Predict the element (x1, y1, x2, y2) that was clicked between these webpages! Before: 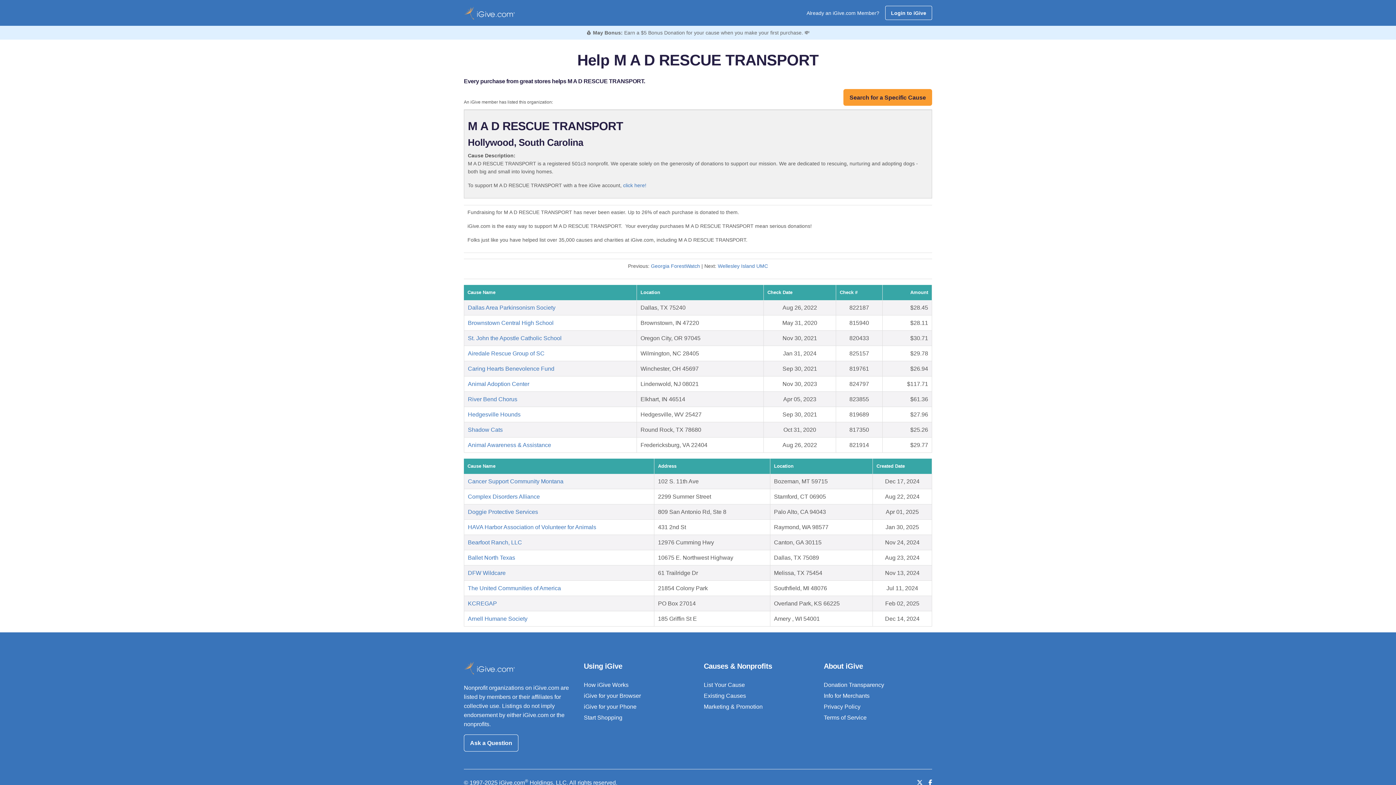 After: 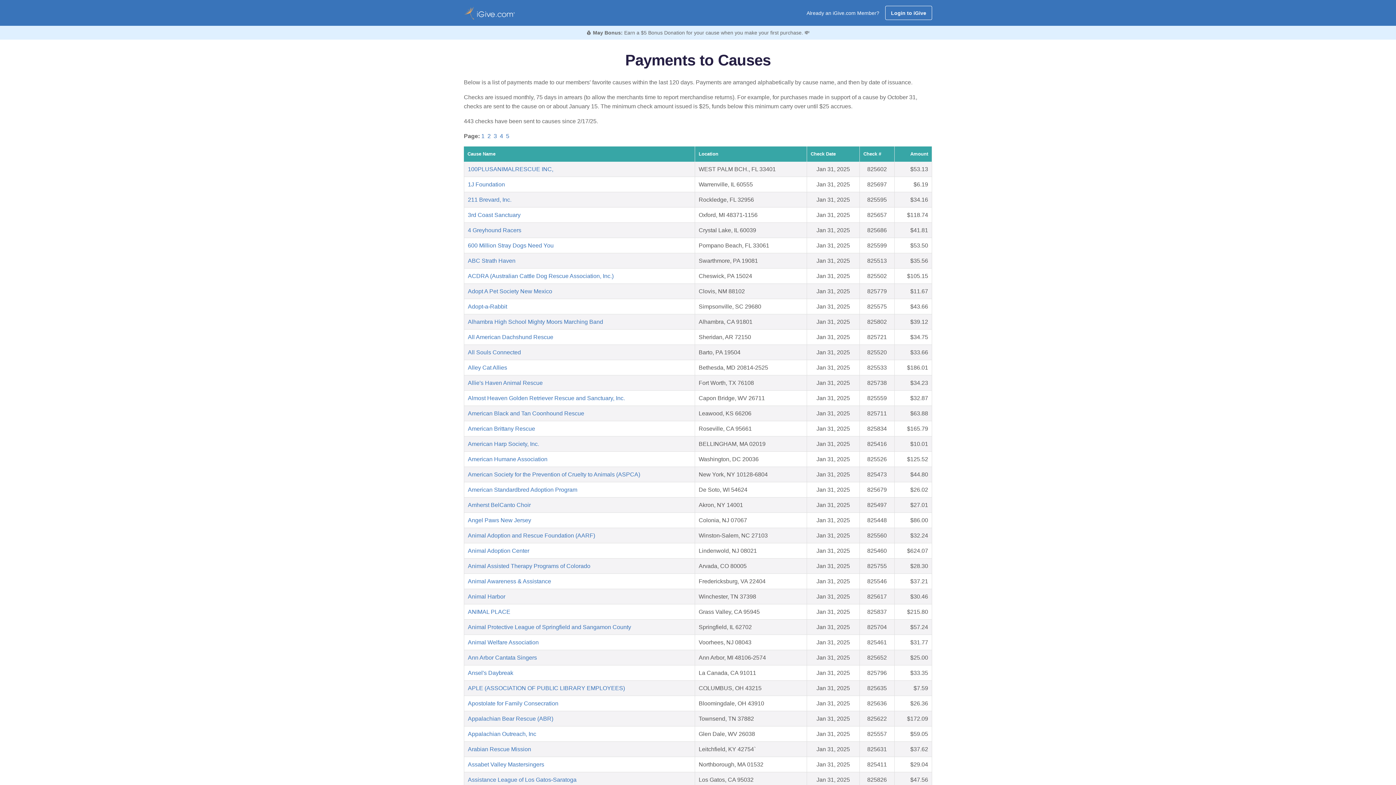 Action: bbox: (824, 682, 884, 688) label: Donation Transparency